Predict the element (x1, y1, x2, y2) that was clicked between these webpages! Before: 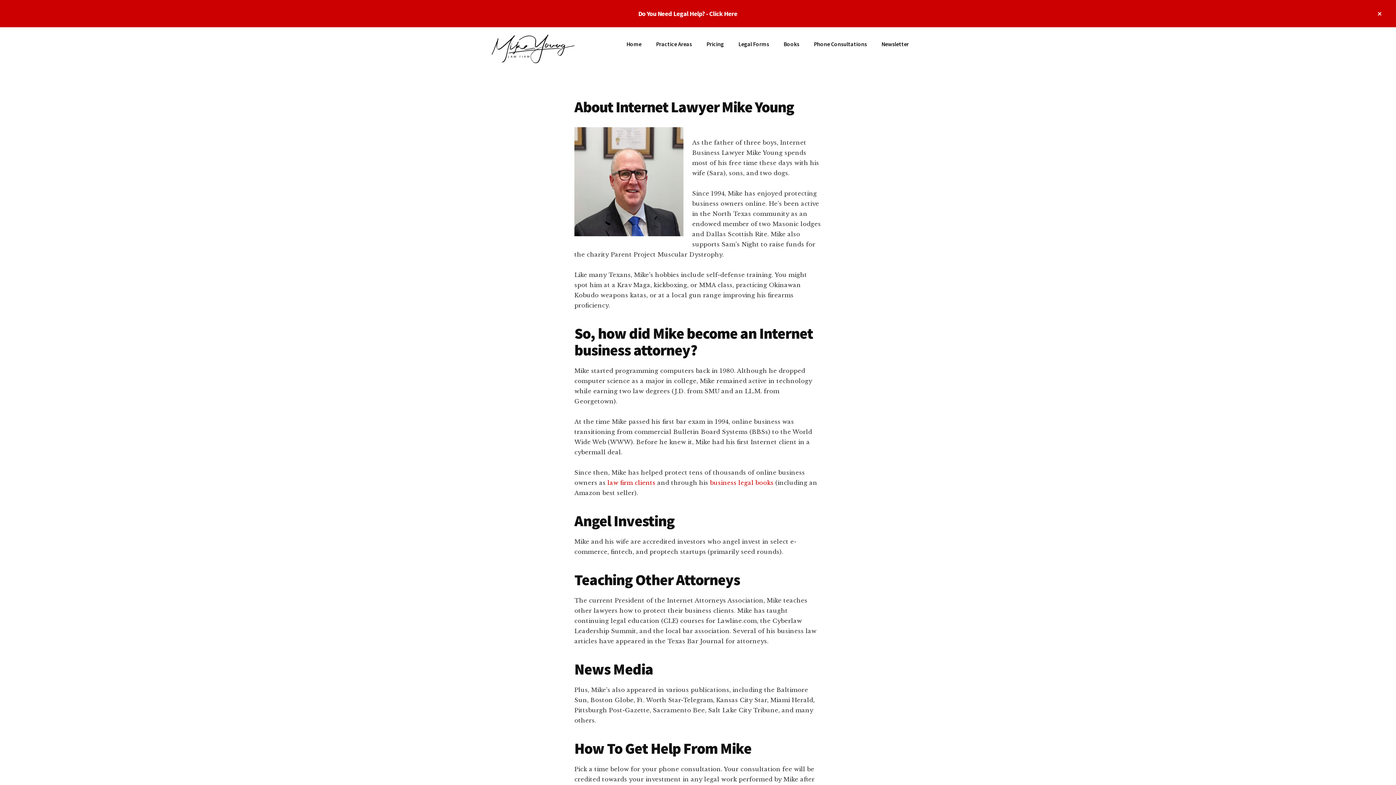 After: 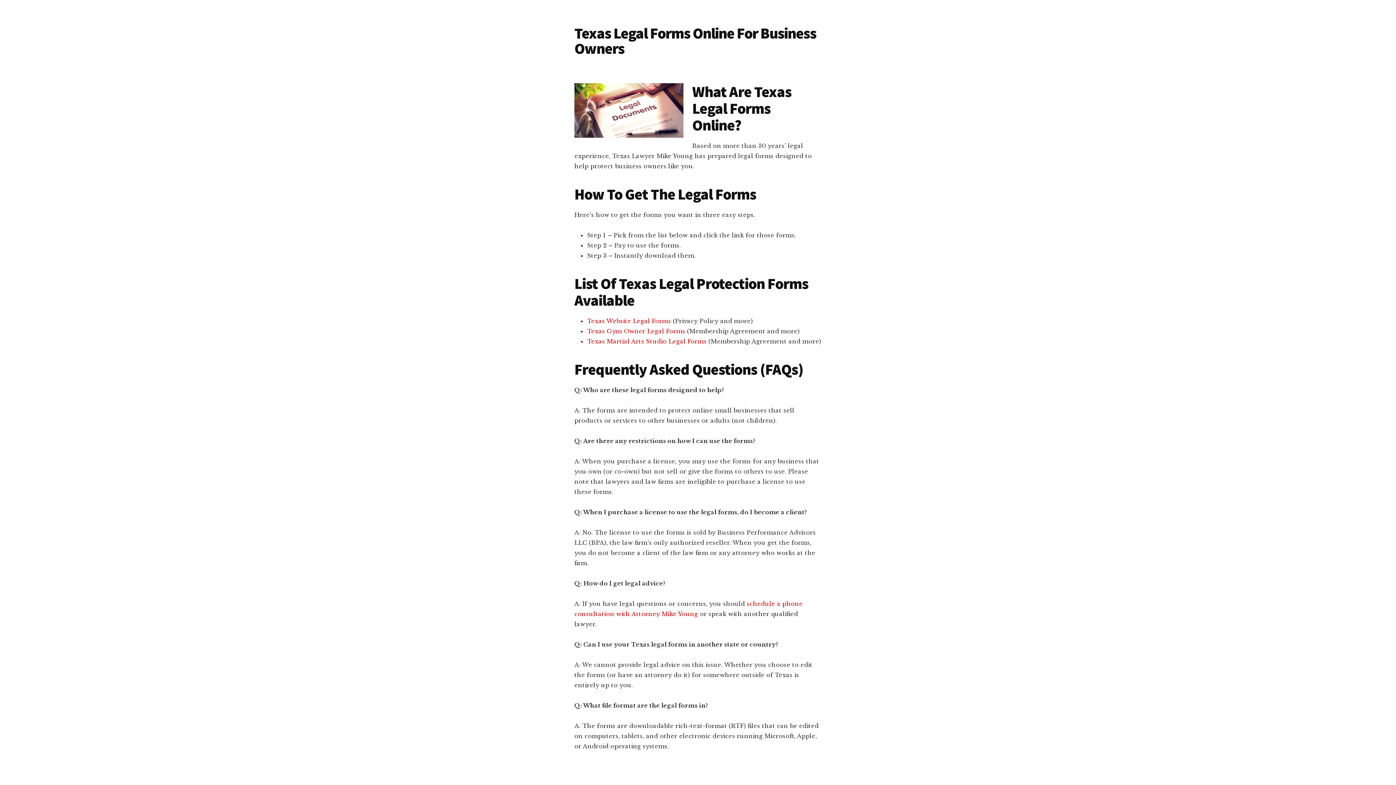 Action: label: Legal Forms bbox: (731, 34, 776, 53)